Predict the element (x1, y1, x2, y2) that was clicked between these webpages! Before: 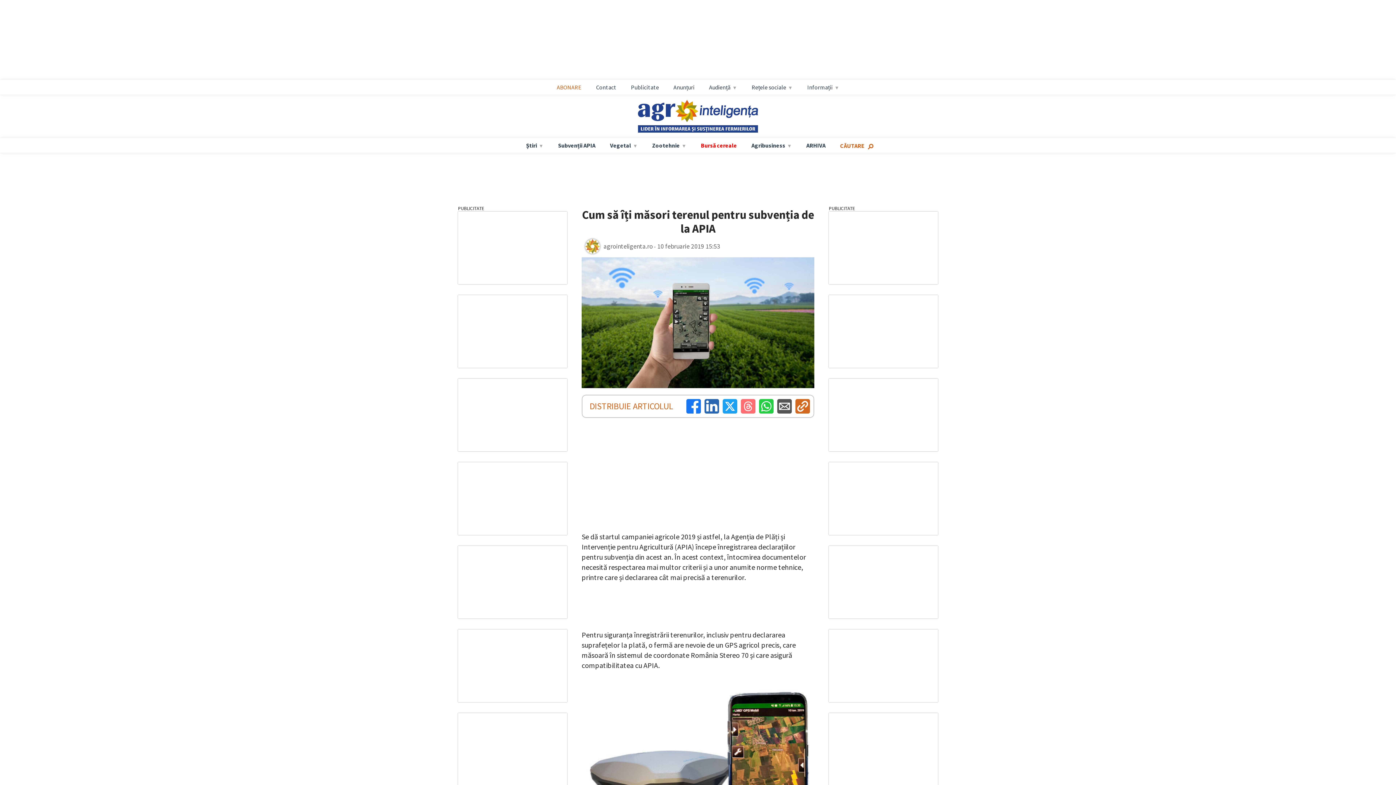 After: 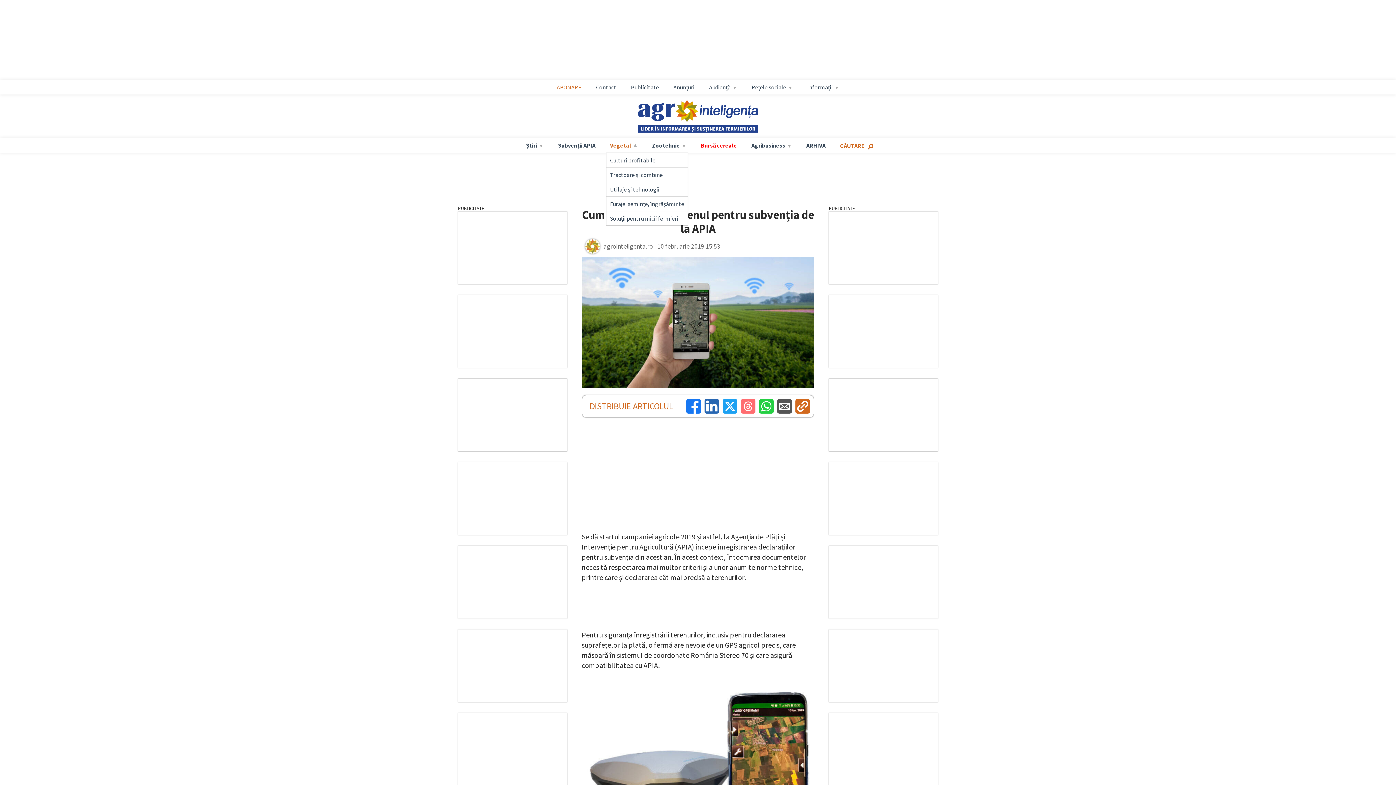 Action: label: Vegetal bbox: (606, 141, 641, 149)